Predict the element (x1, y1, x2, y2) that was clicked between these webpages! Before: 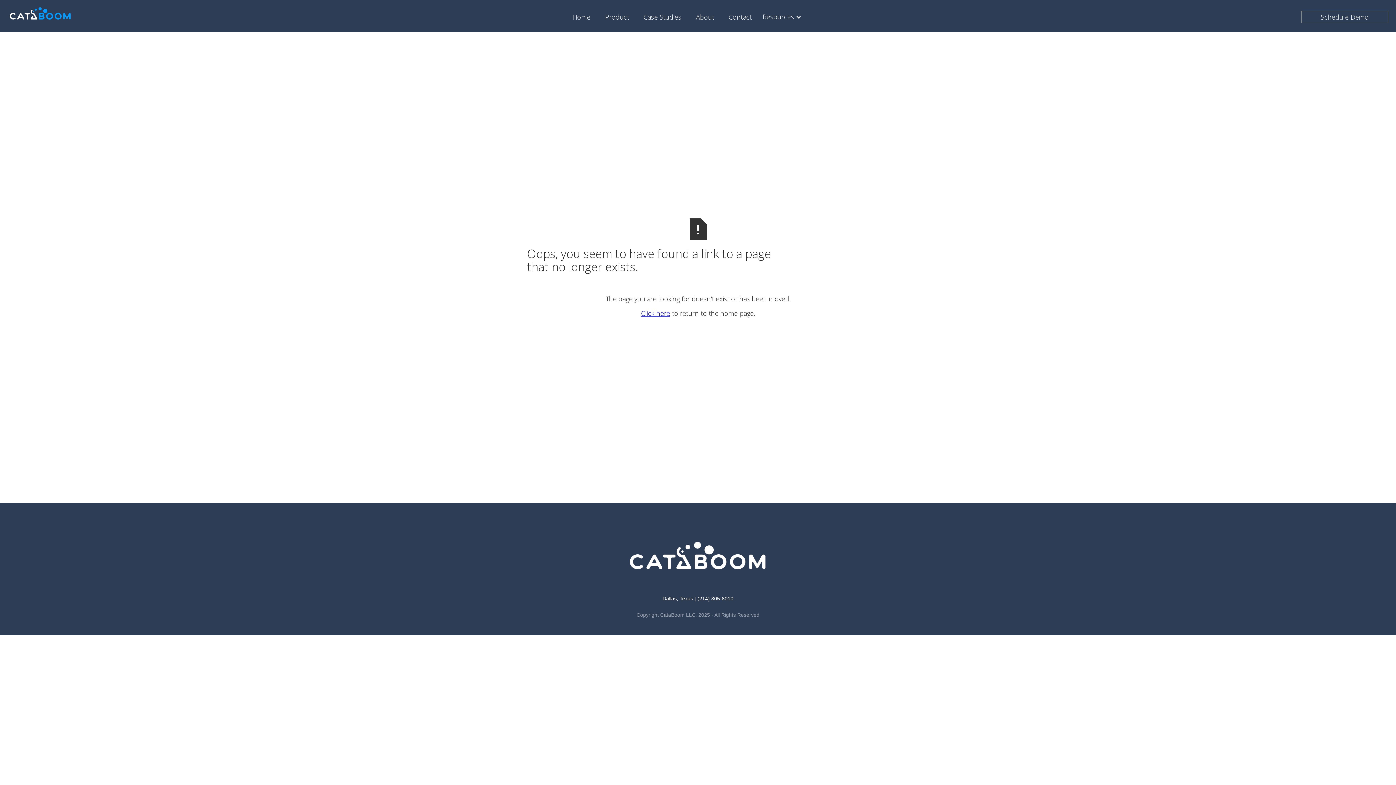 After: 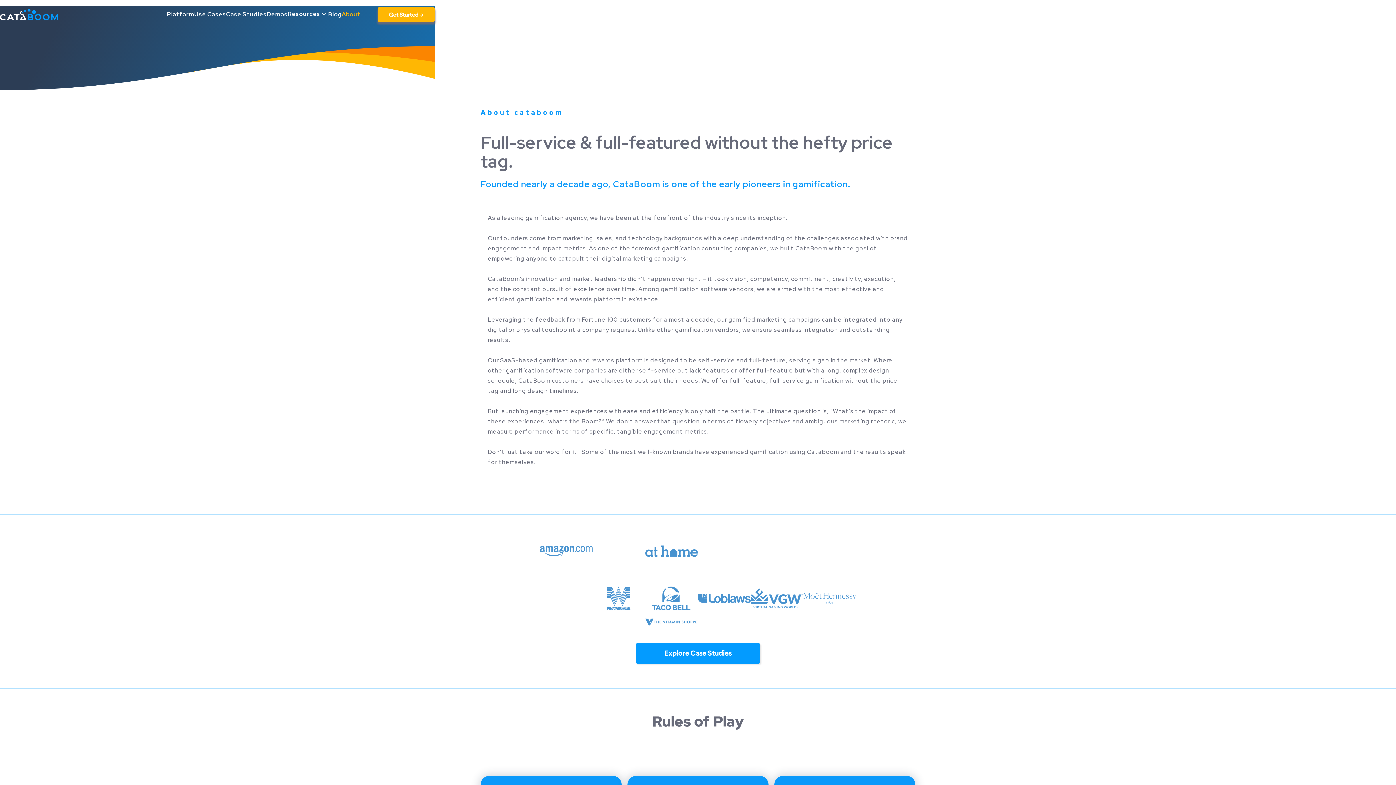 Action: label: About bbox: (688, 6, 721, 27)